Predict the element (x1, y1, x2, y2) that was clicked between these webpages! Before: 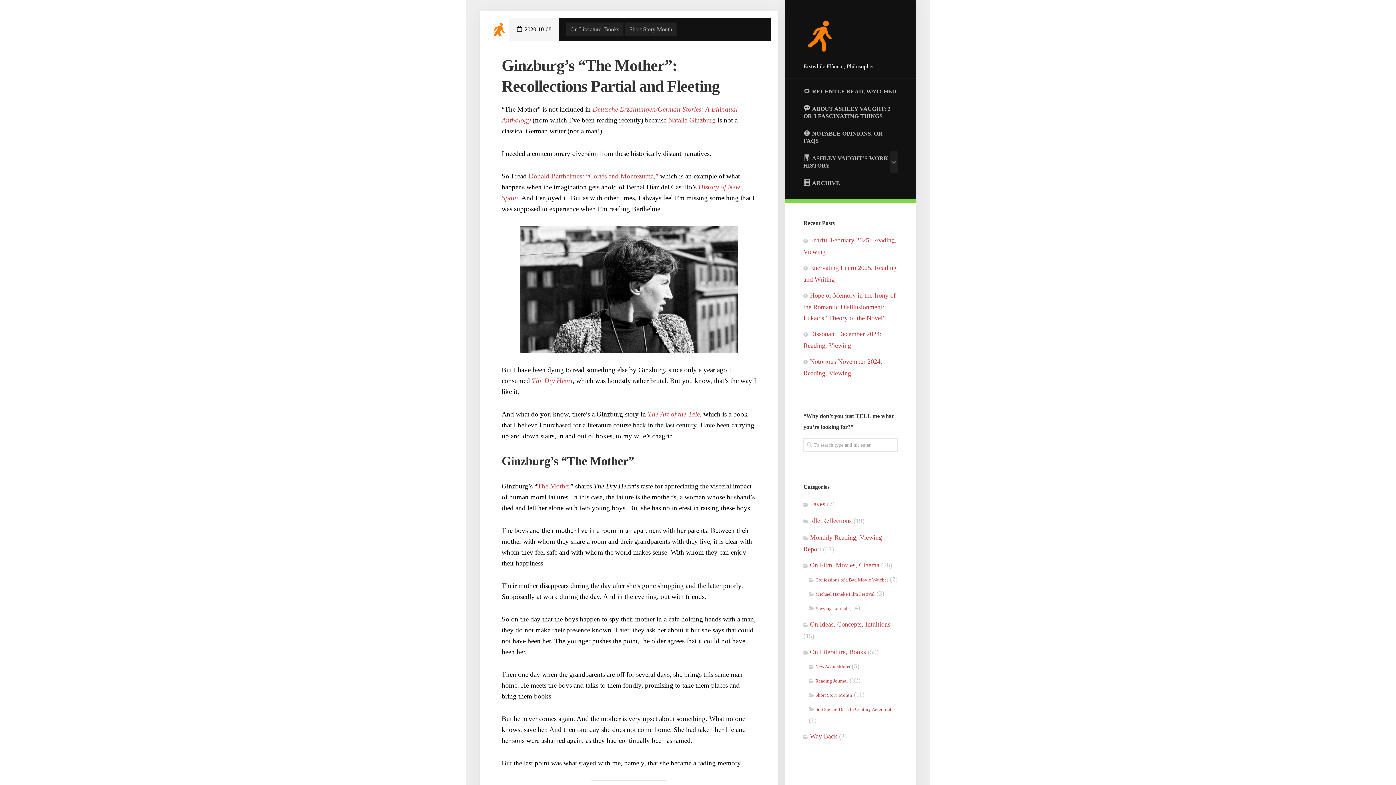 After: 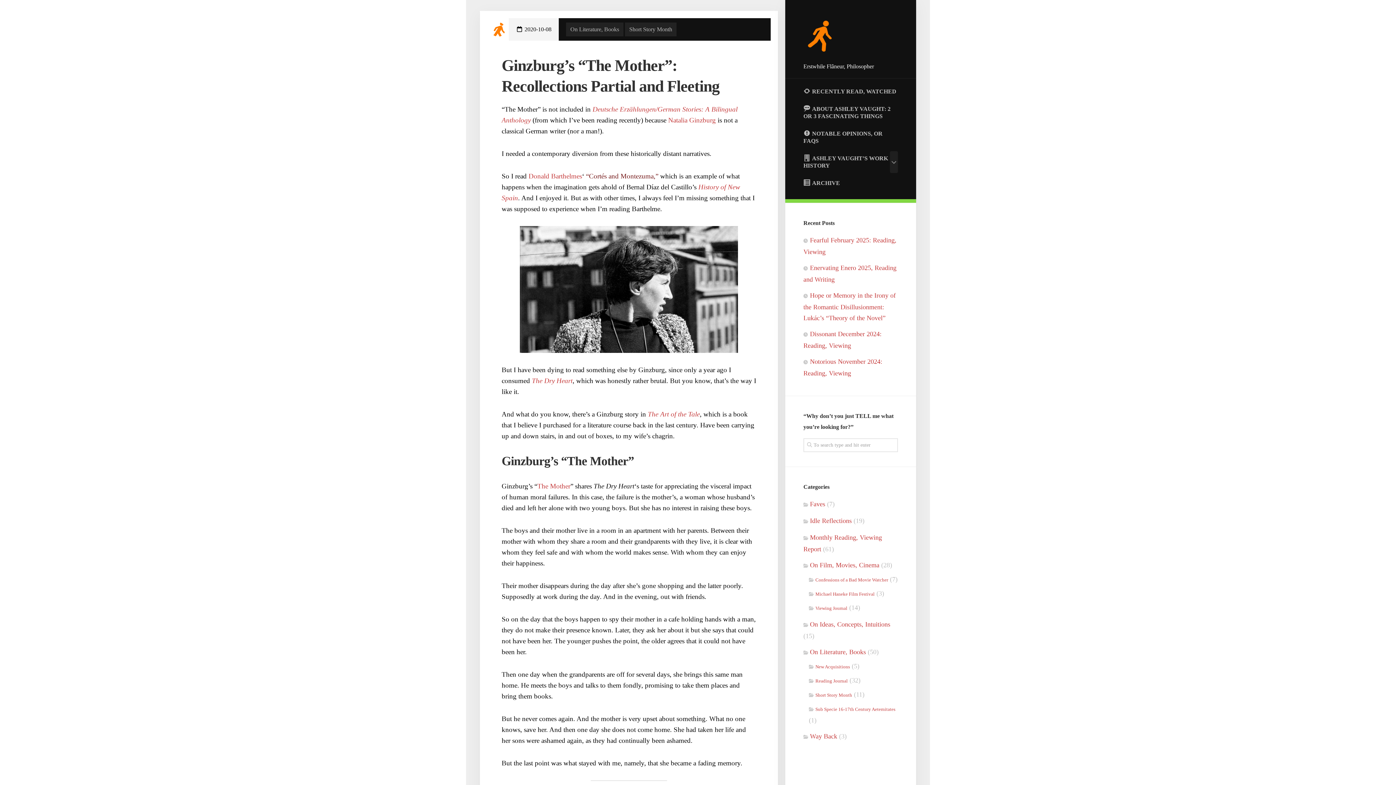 Action: bbox: (586, 172, 658, 180) label: “Cortés and Montezuma,”